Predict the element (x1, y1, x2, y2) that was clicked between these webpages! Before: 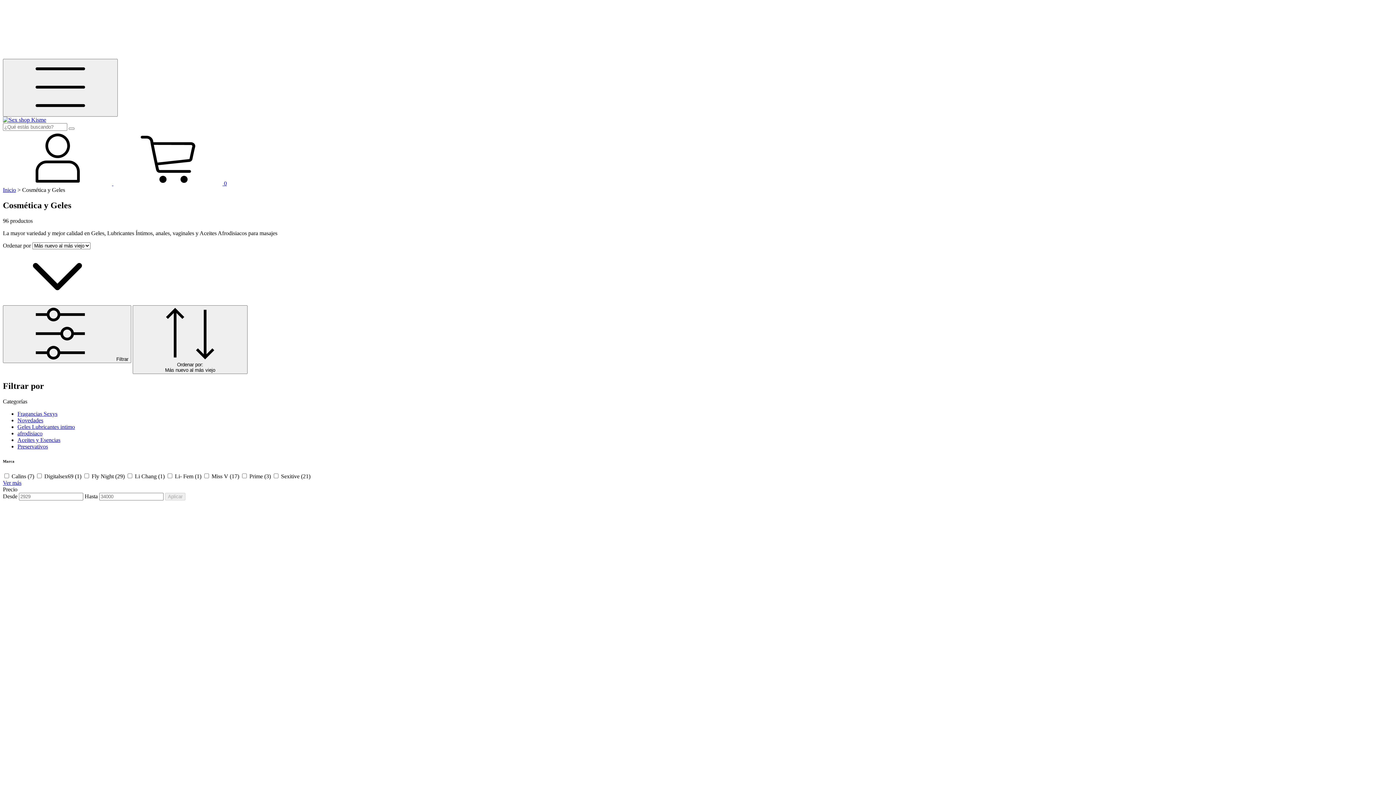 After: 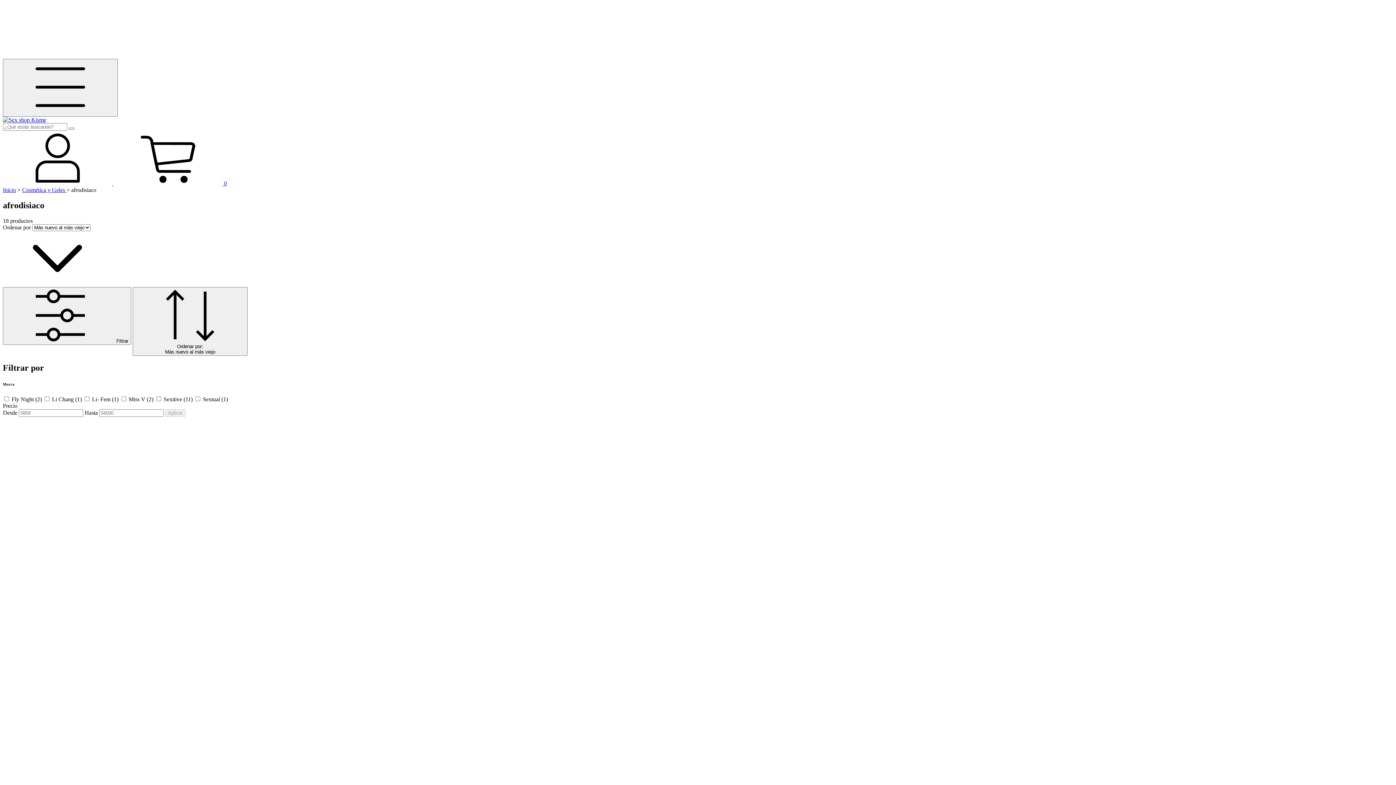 Action: bbox: (17, 430, 42, 436) label: afrodisiaco